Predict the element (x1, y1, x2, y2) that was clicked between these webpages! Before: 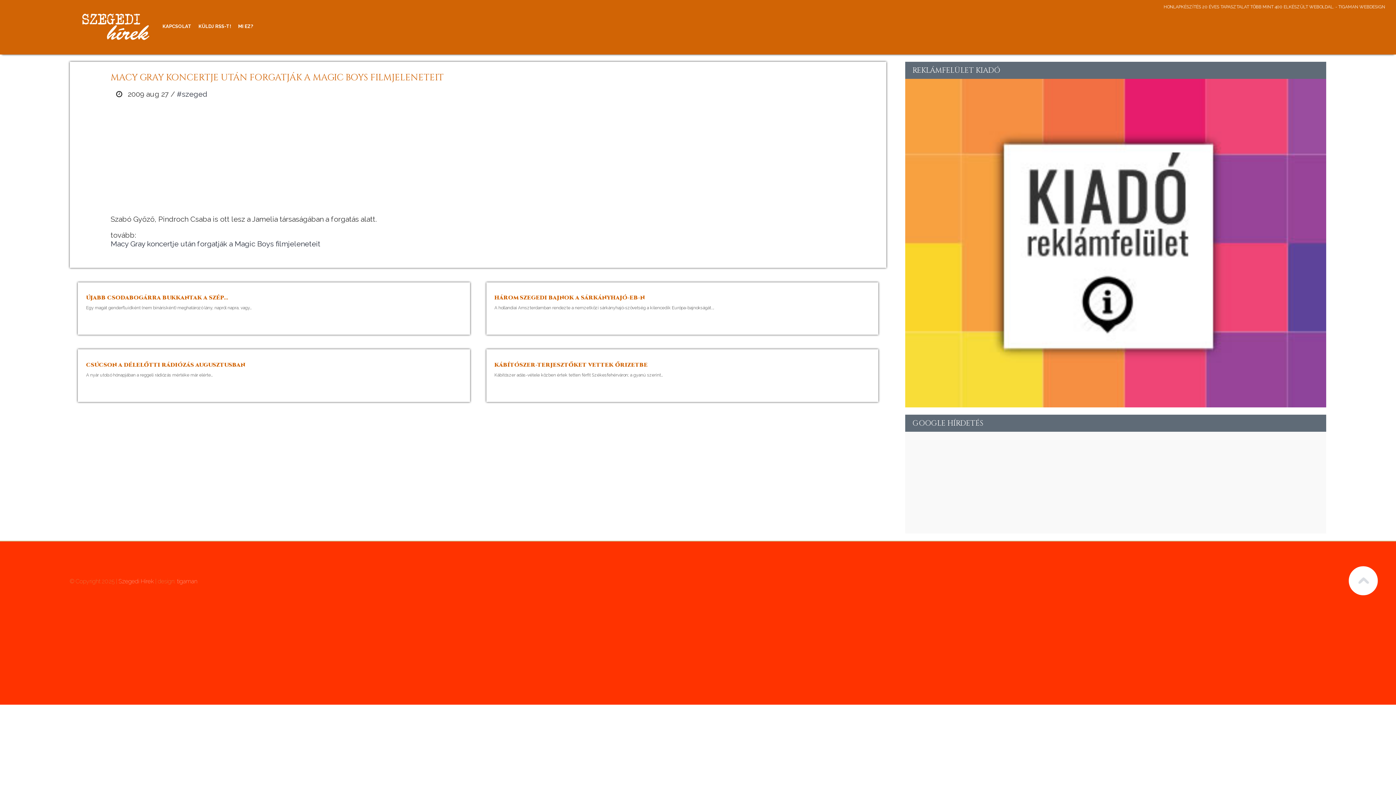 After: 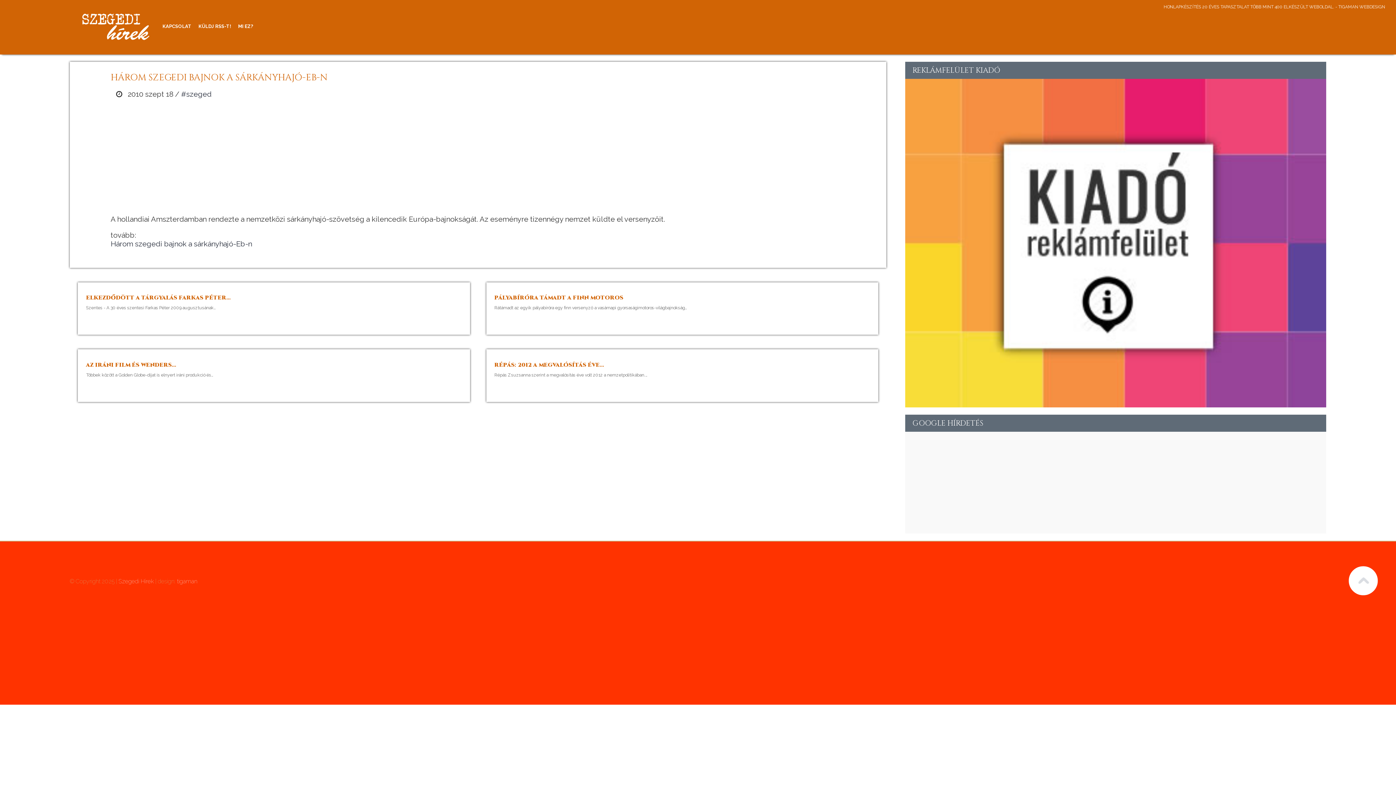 Action: bbox: (494, 294, 645, 301) label: HÁROM SZEGEDI BAJNOK A SÁRKÁNYHAJÓ-EB-N